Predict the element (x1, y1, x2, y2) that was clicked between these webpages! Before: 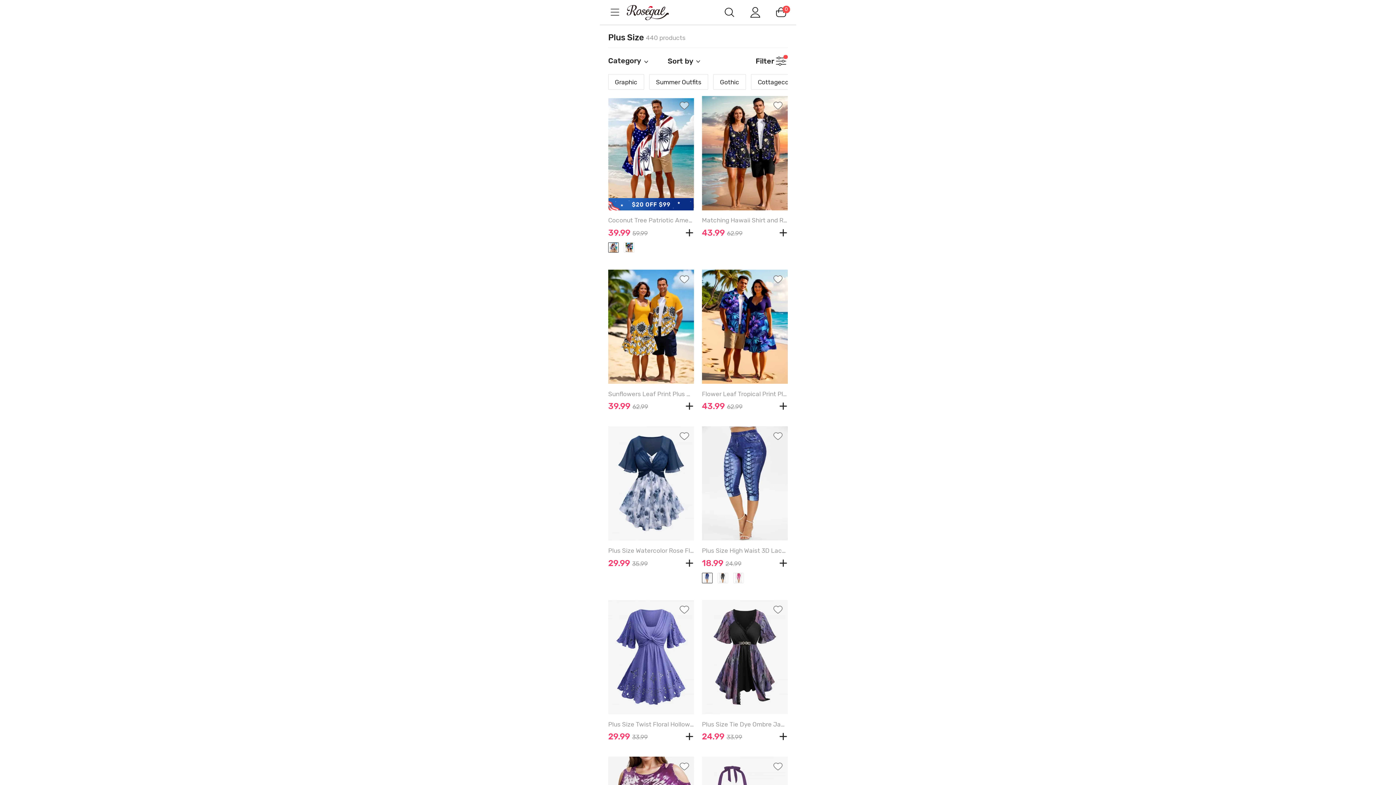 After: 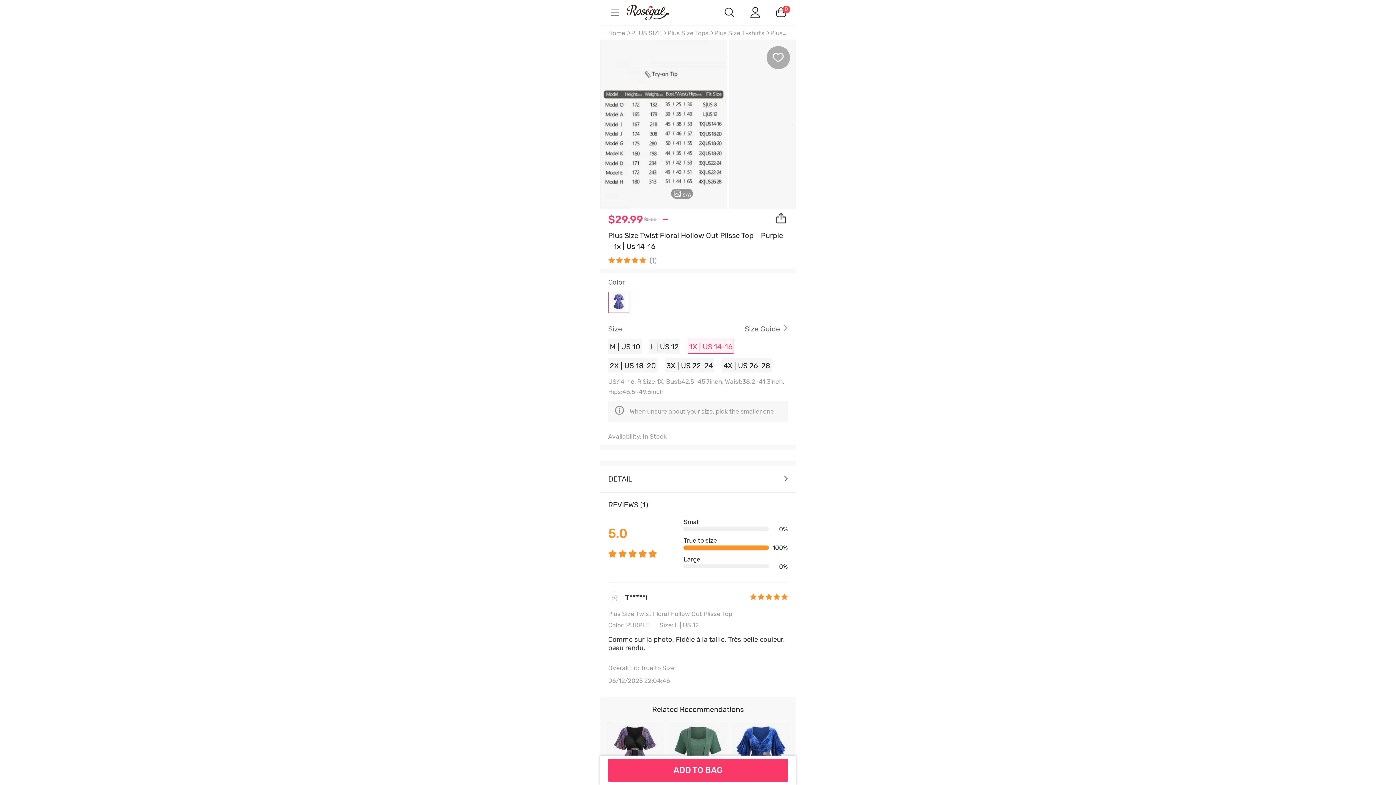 Action: label: Plus Size Twist Floral Hollow Out Plisse Top - PURPLE - 1X | US 14-16 bbox: (608, 721, 694, 728)